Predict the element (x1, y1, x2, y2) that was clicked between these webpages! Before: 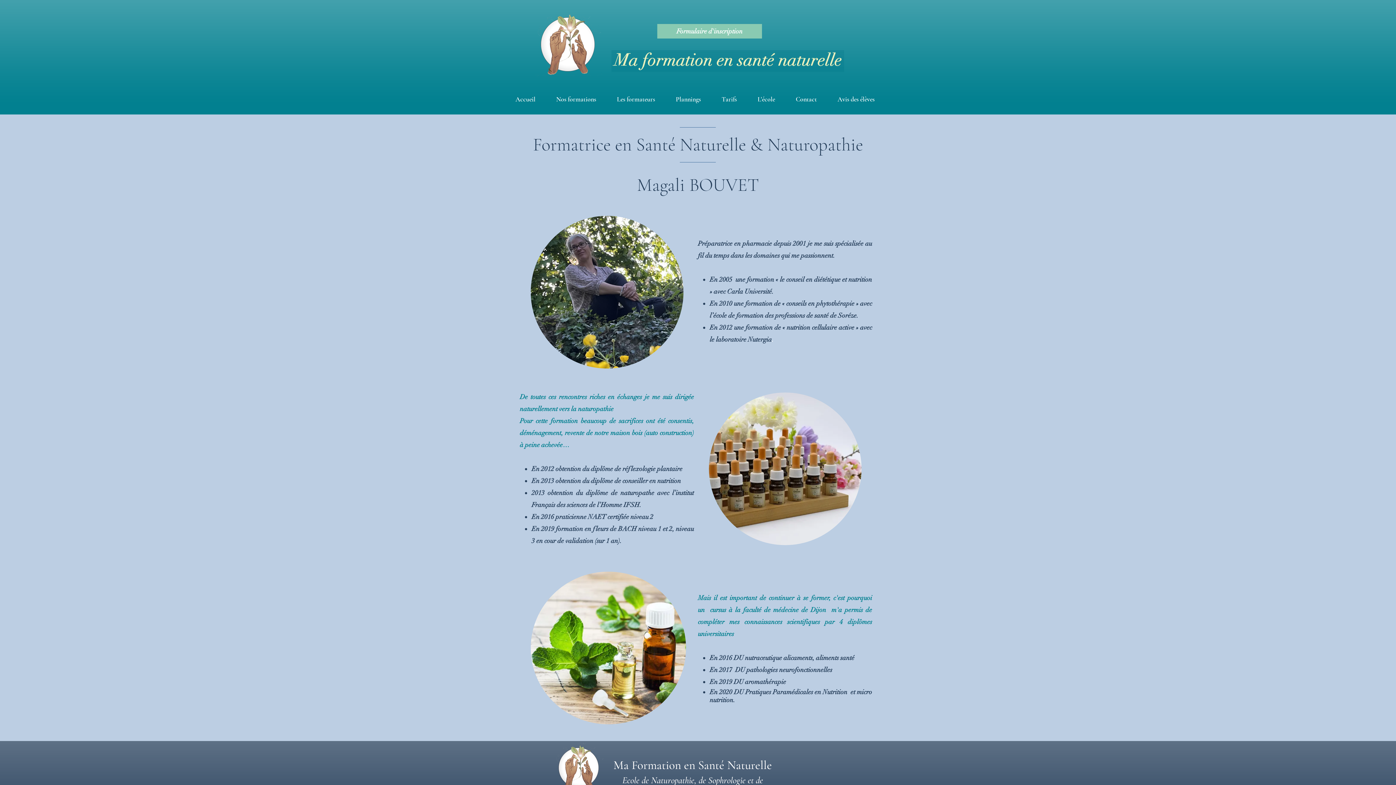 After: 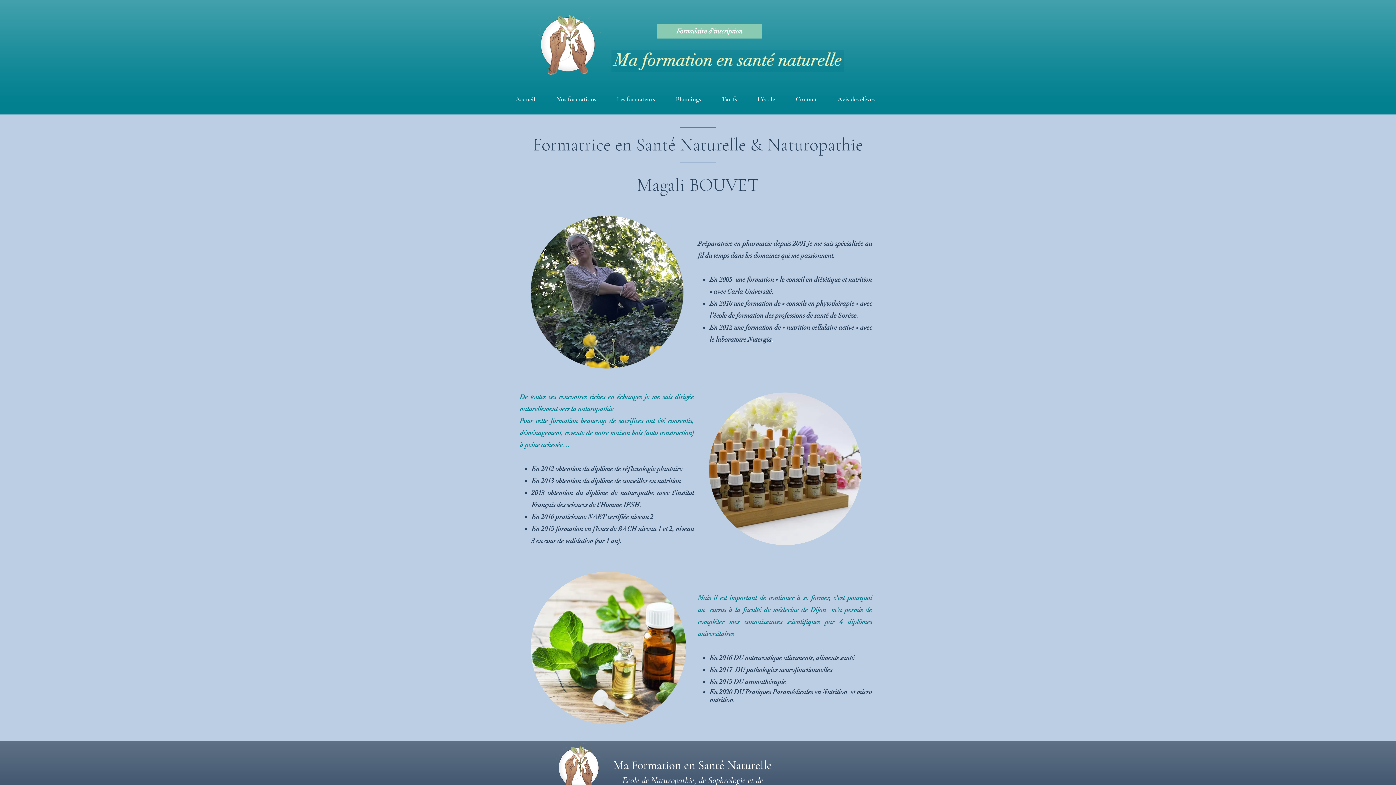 Action: label: Formulaire d'inscription bbox: (657, 24, 762, 38)